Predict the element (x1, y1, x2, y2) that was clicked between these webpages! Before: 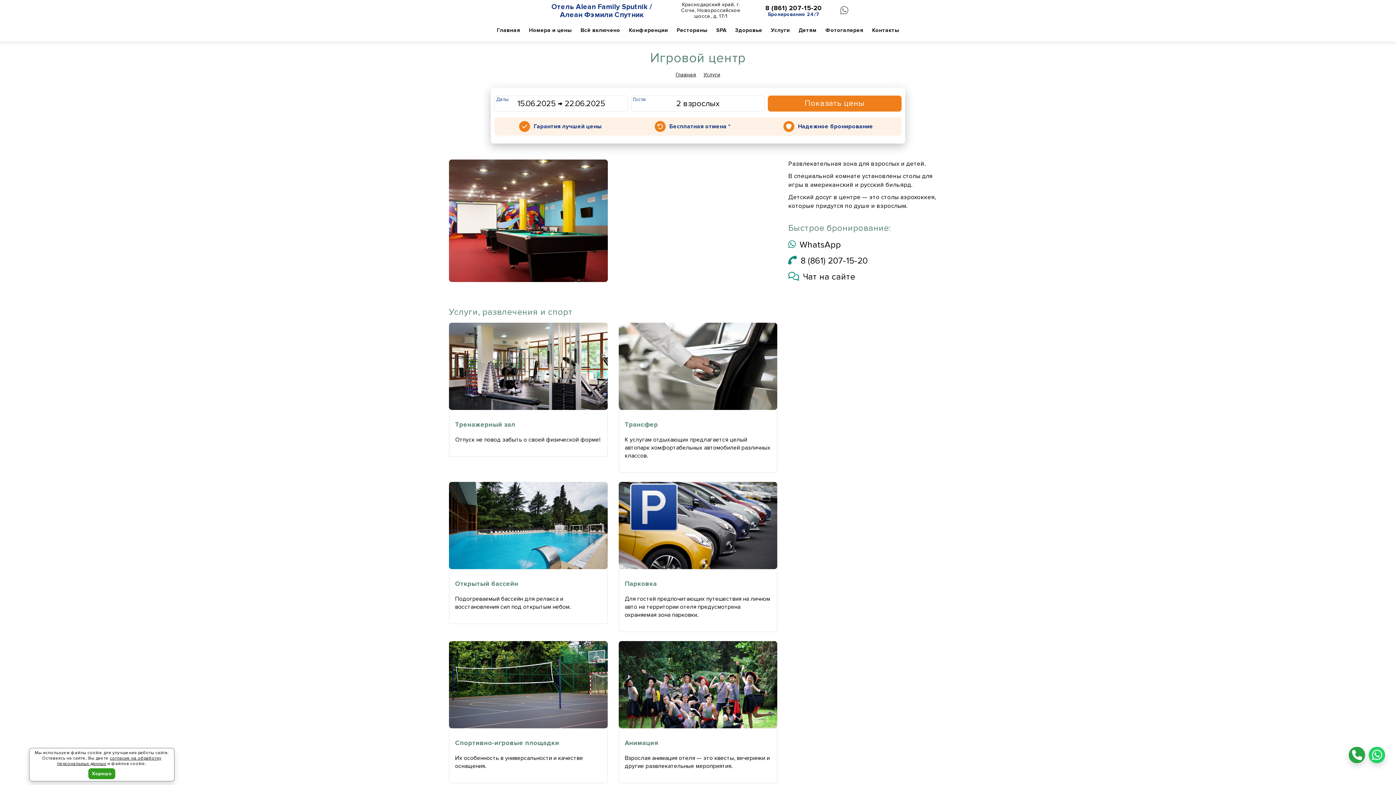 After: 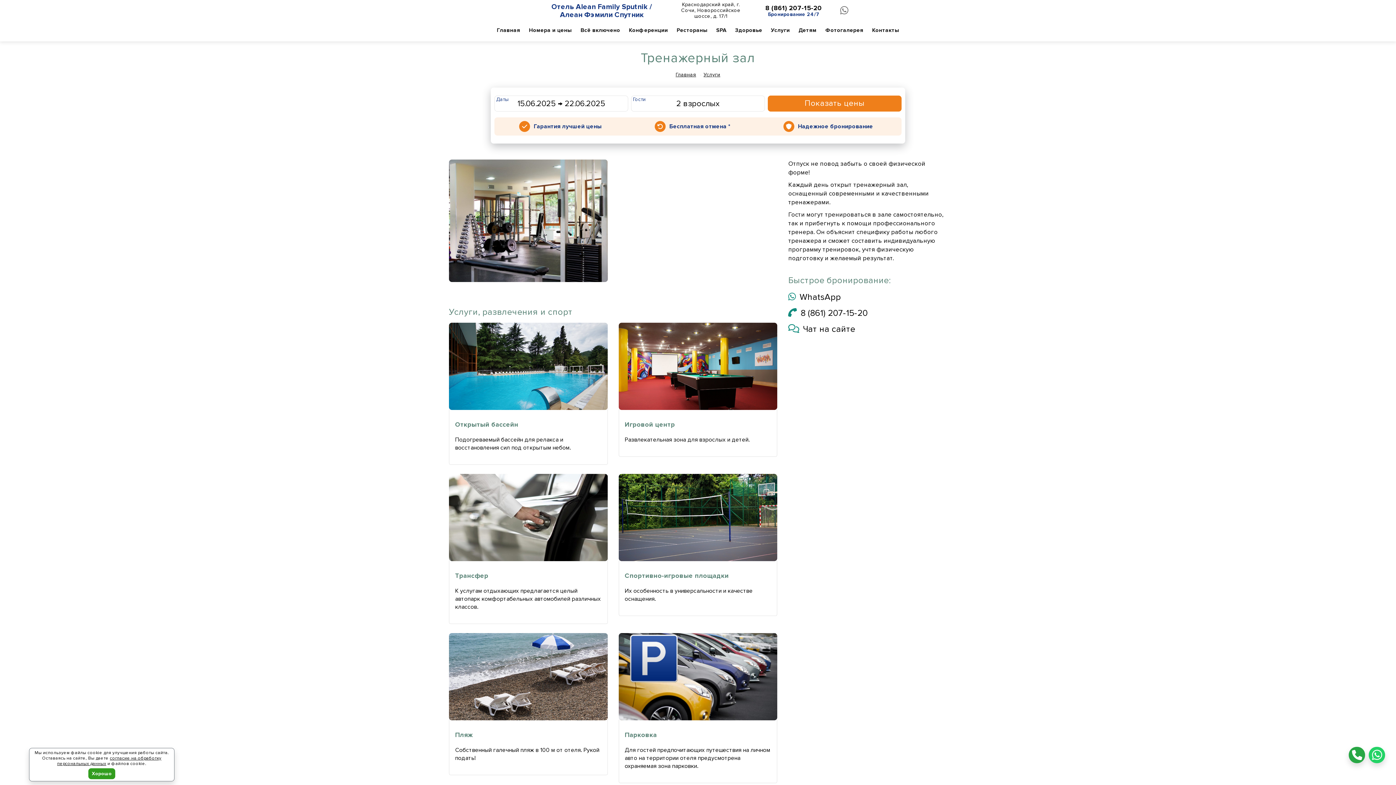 Action: bbox: (455, 420, 515, 428) label: Тренажерный зал